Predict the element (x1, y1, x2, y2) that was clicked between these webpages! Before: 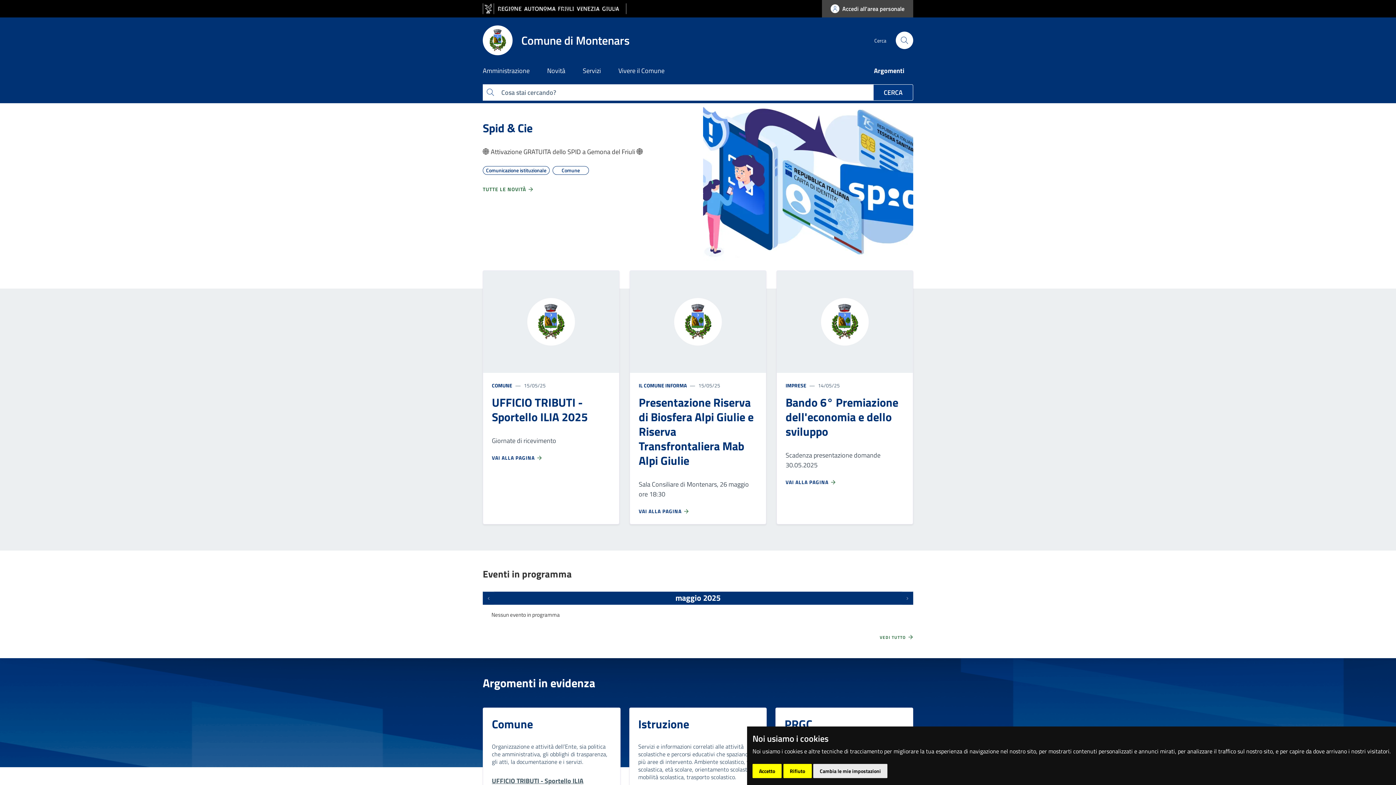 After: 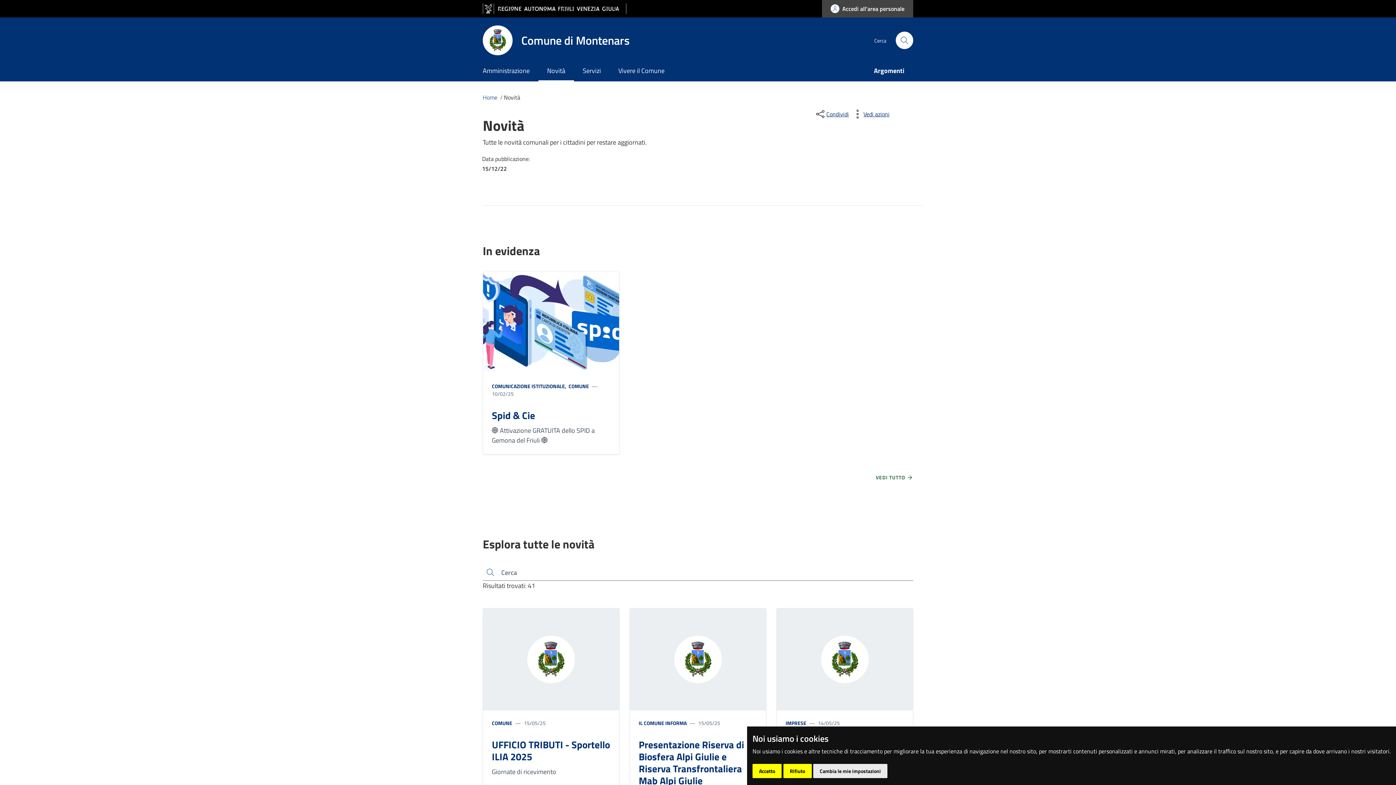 Action: label: Novità bbox: (538, 61, 574, 81)